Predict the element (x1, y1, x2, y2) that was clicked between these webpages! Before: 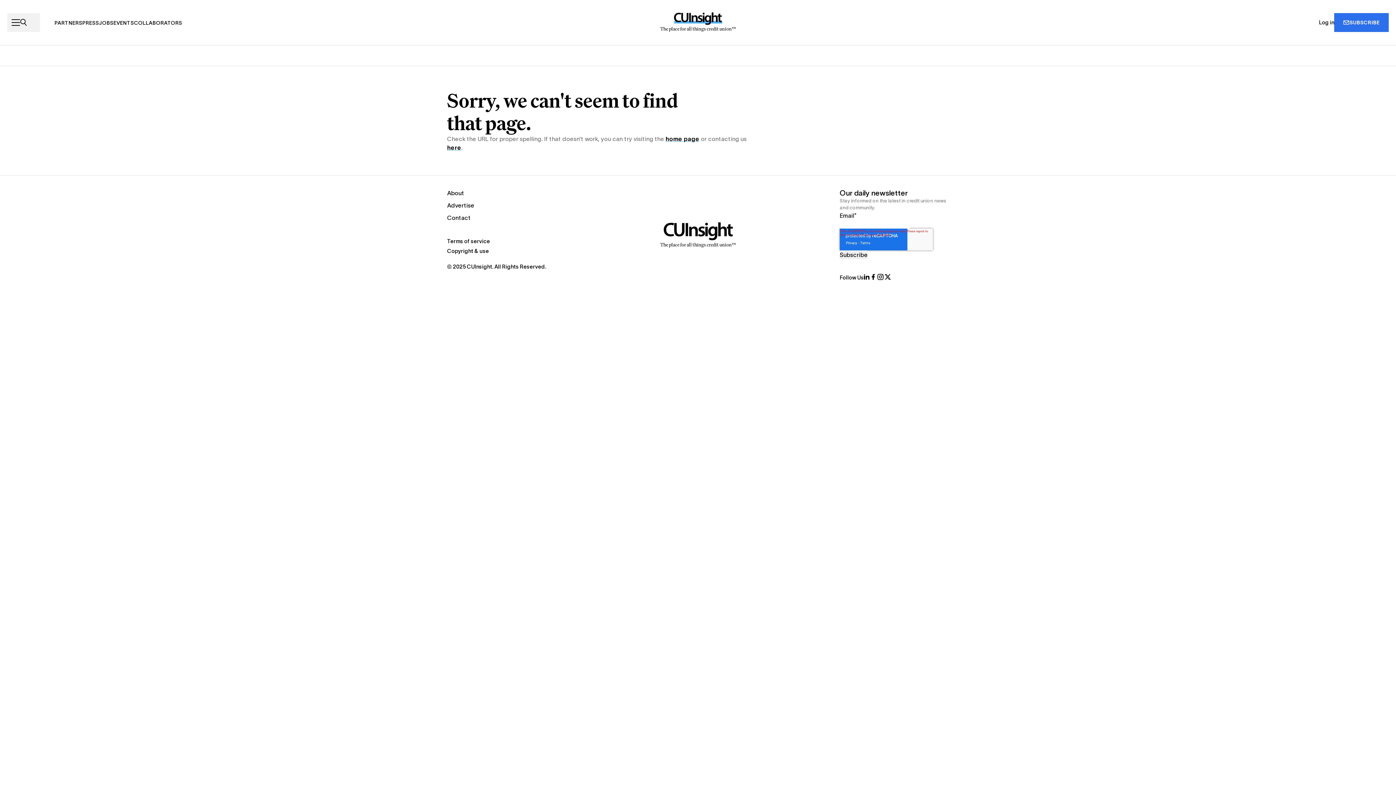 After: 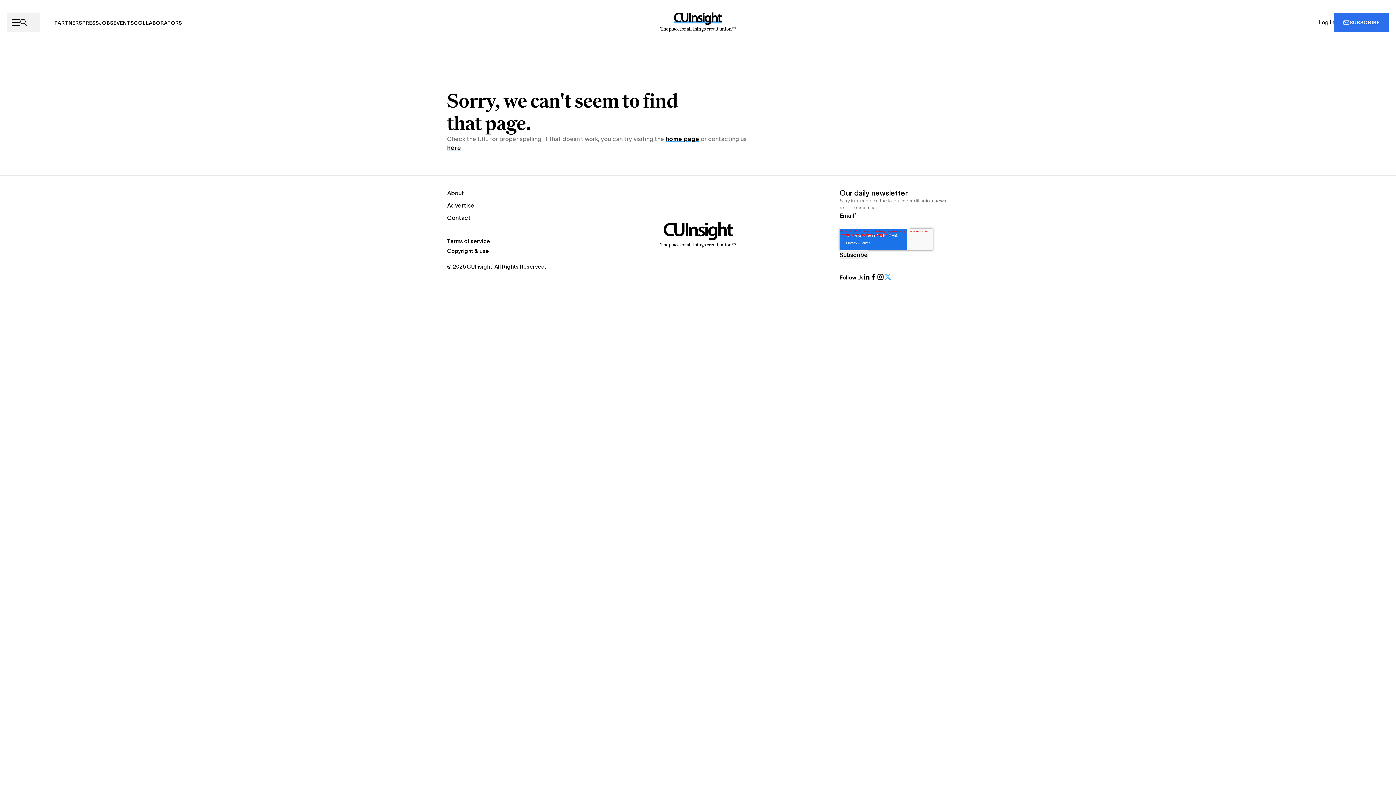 Action: label: Follow us on X bbox: (884, 272, 891, 281)